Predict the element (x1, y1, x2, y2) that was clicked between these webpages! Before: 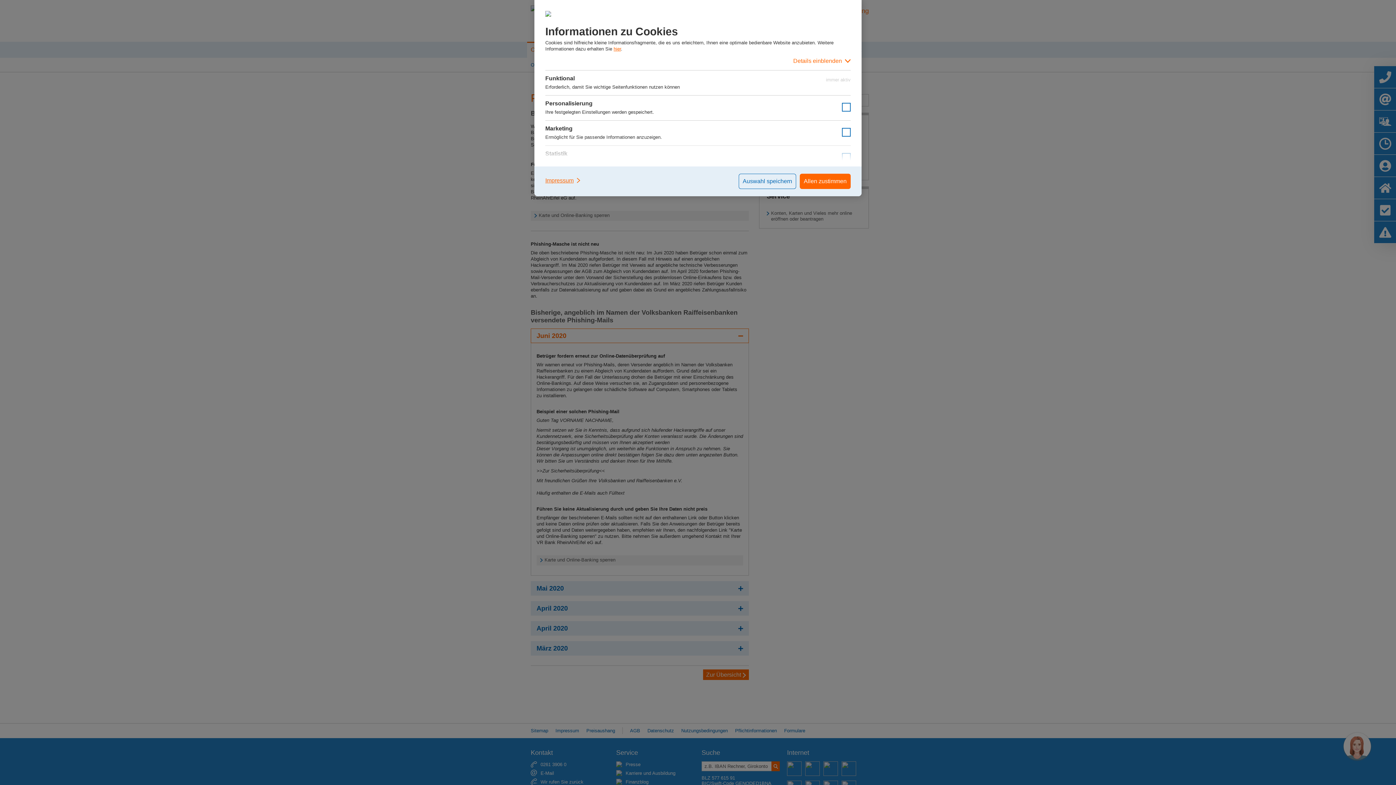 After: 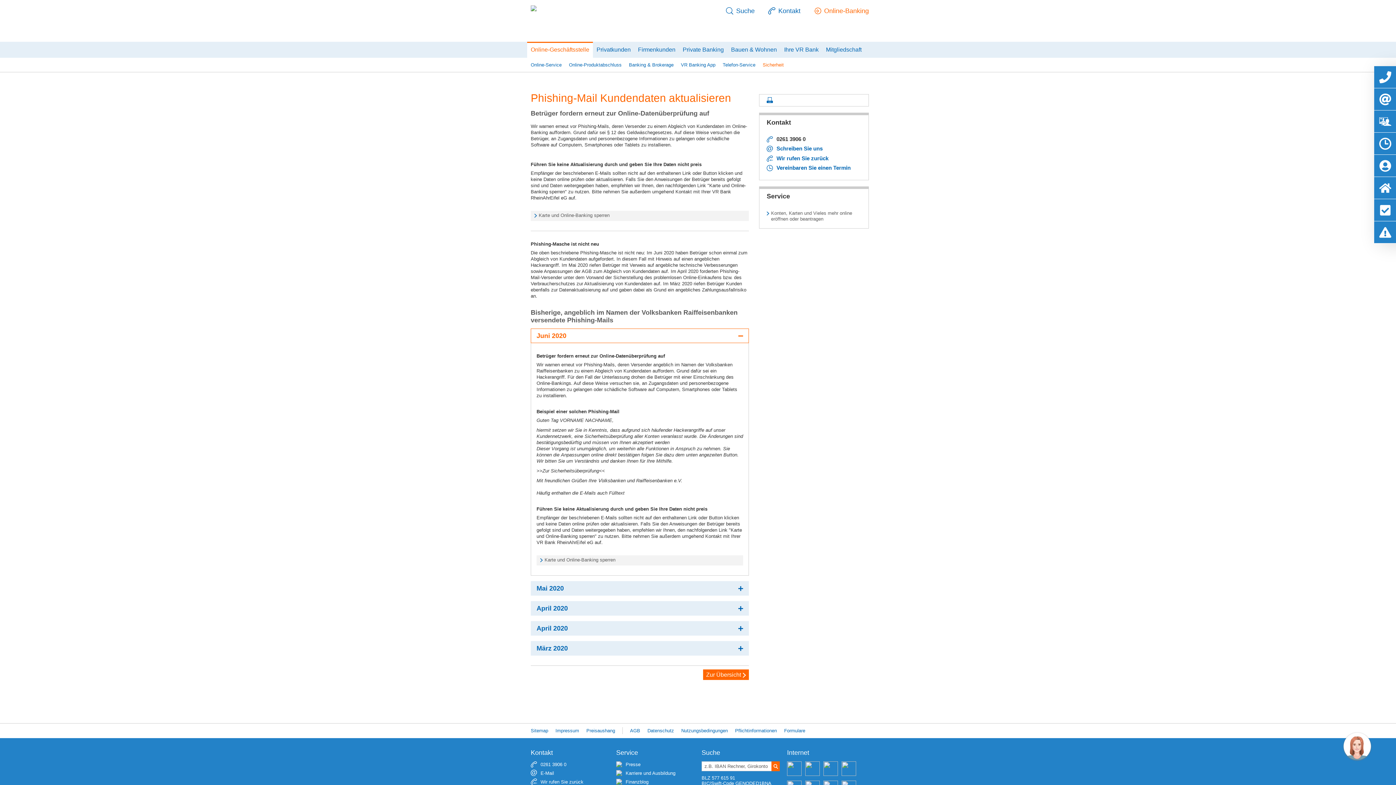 Action: bbox: (738, 173, 796, 189) label: Auswahl speichern